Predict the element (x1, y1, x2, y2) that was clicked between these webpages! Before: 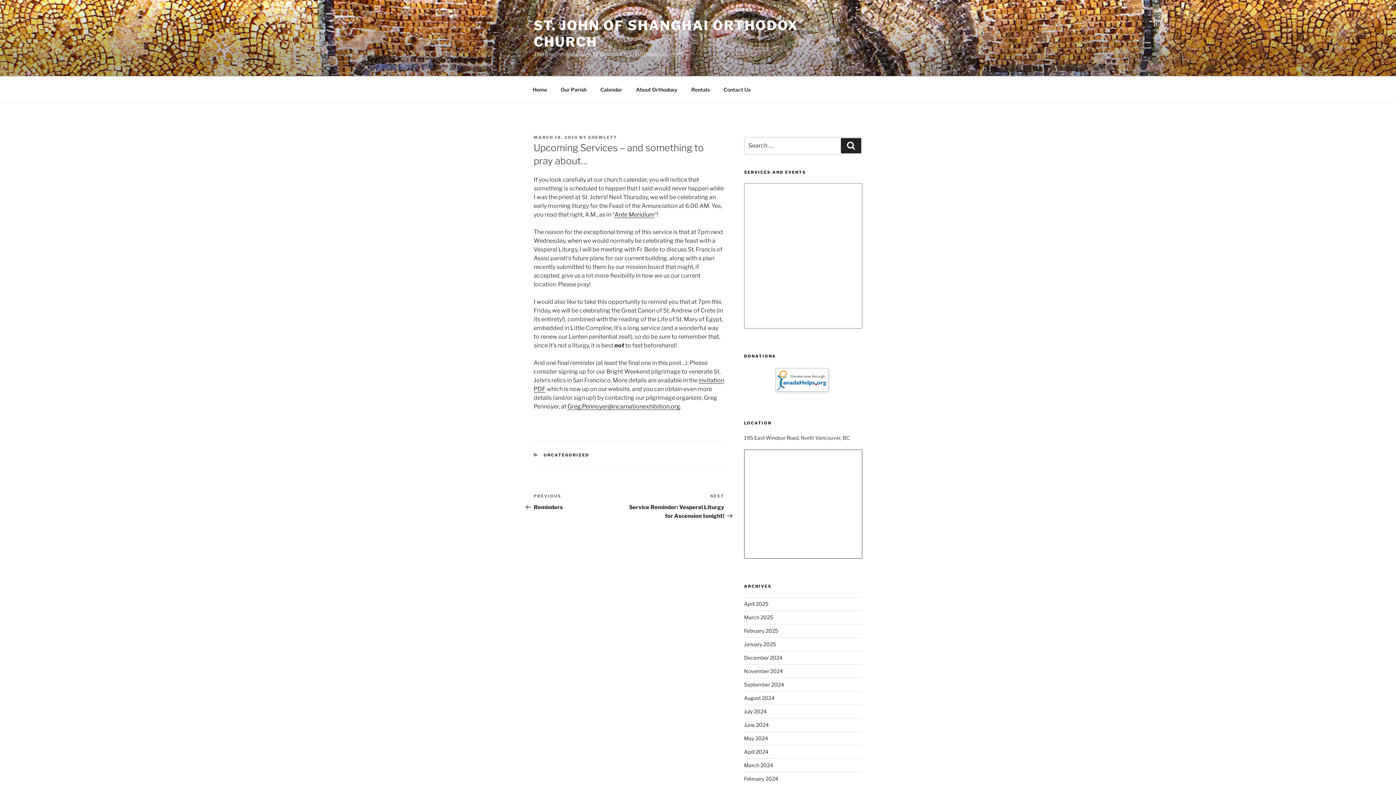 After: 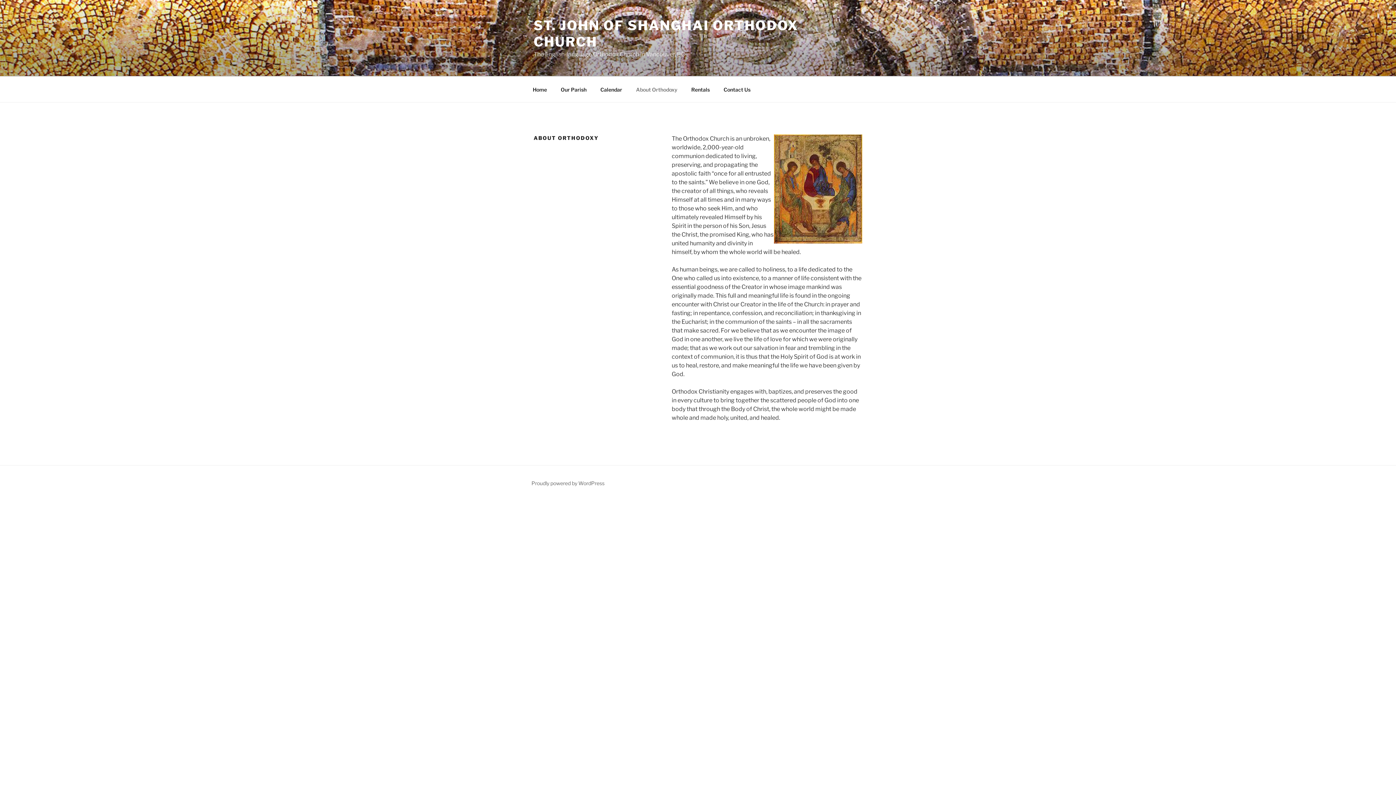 Action: label: About Orthodoxy bbox: (629, 80, 684, 98)